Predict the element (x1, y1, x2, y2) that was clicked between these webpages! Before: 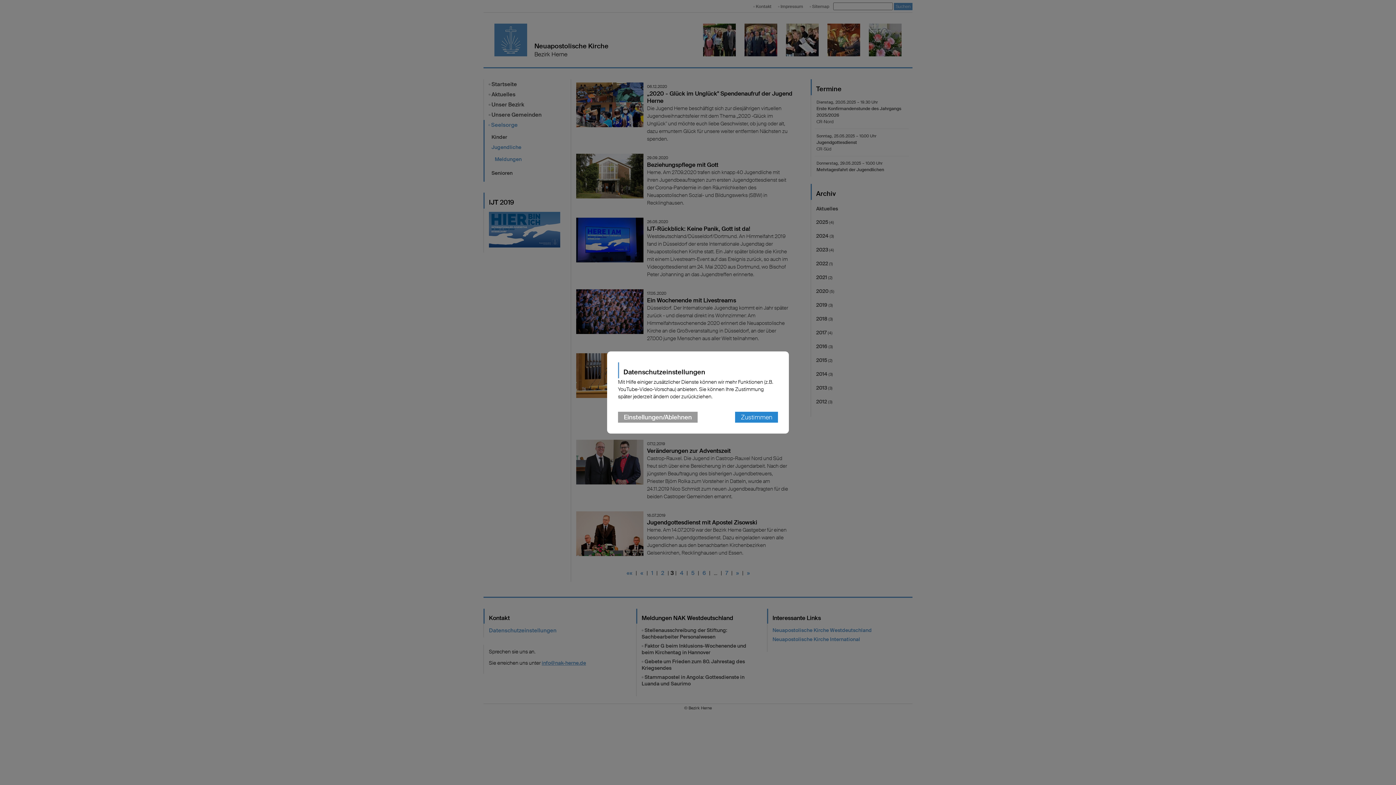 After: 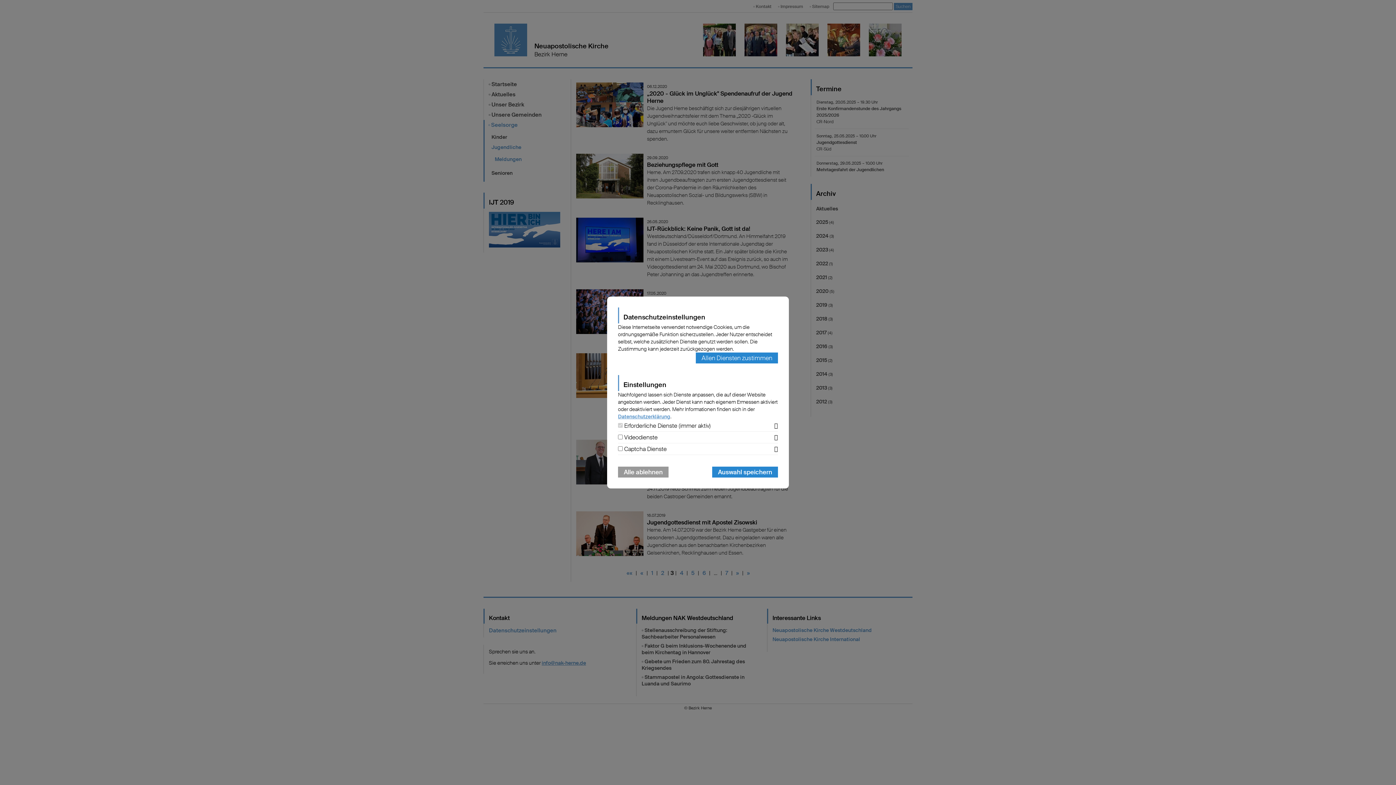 Action: bbox: (618, 412, 697, 422) label: Einstellungen/Ablehnen